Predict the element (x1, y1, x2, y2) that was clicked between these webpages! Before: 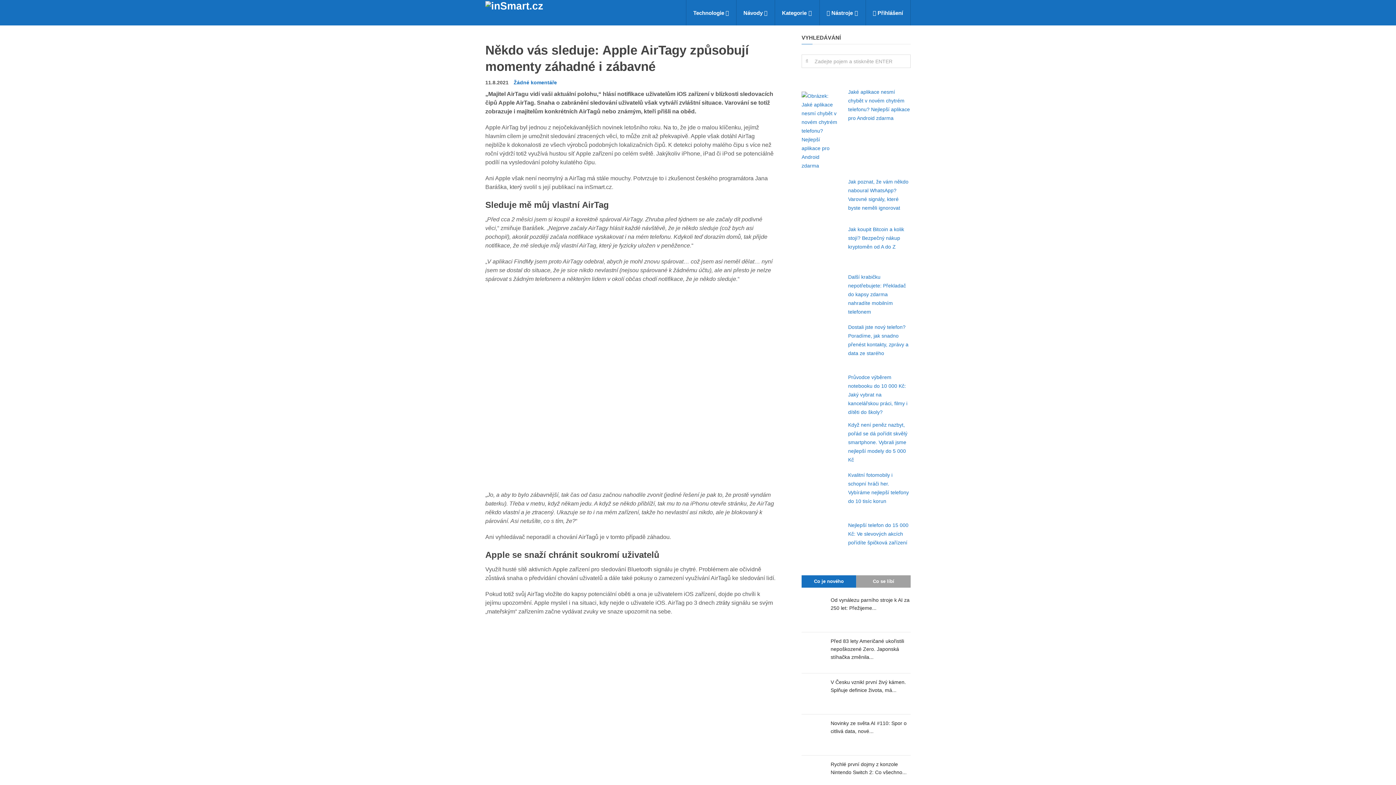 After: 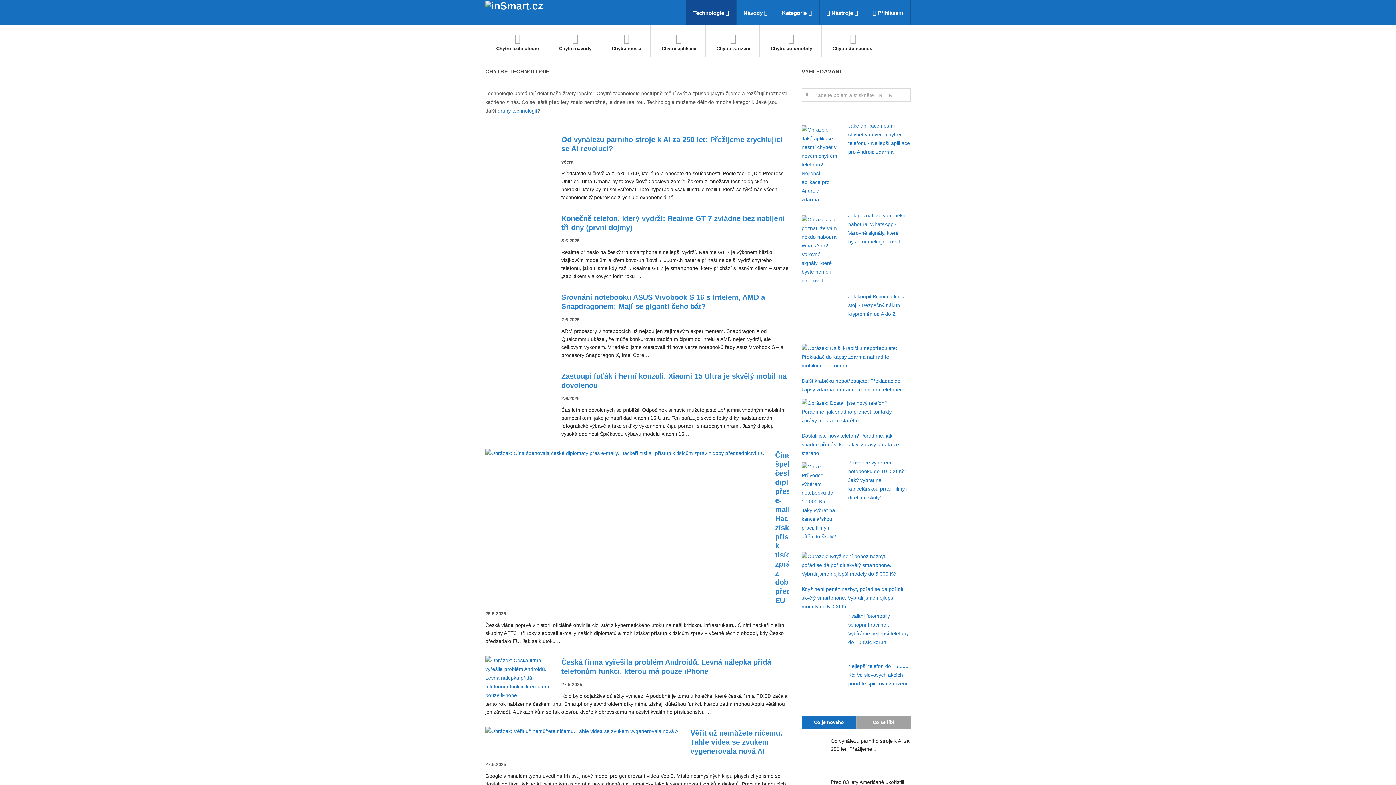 Action: bbox: (686, 0, 736, 25) label: Technologie 